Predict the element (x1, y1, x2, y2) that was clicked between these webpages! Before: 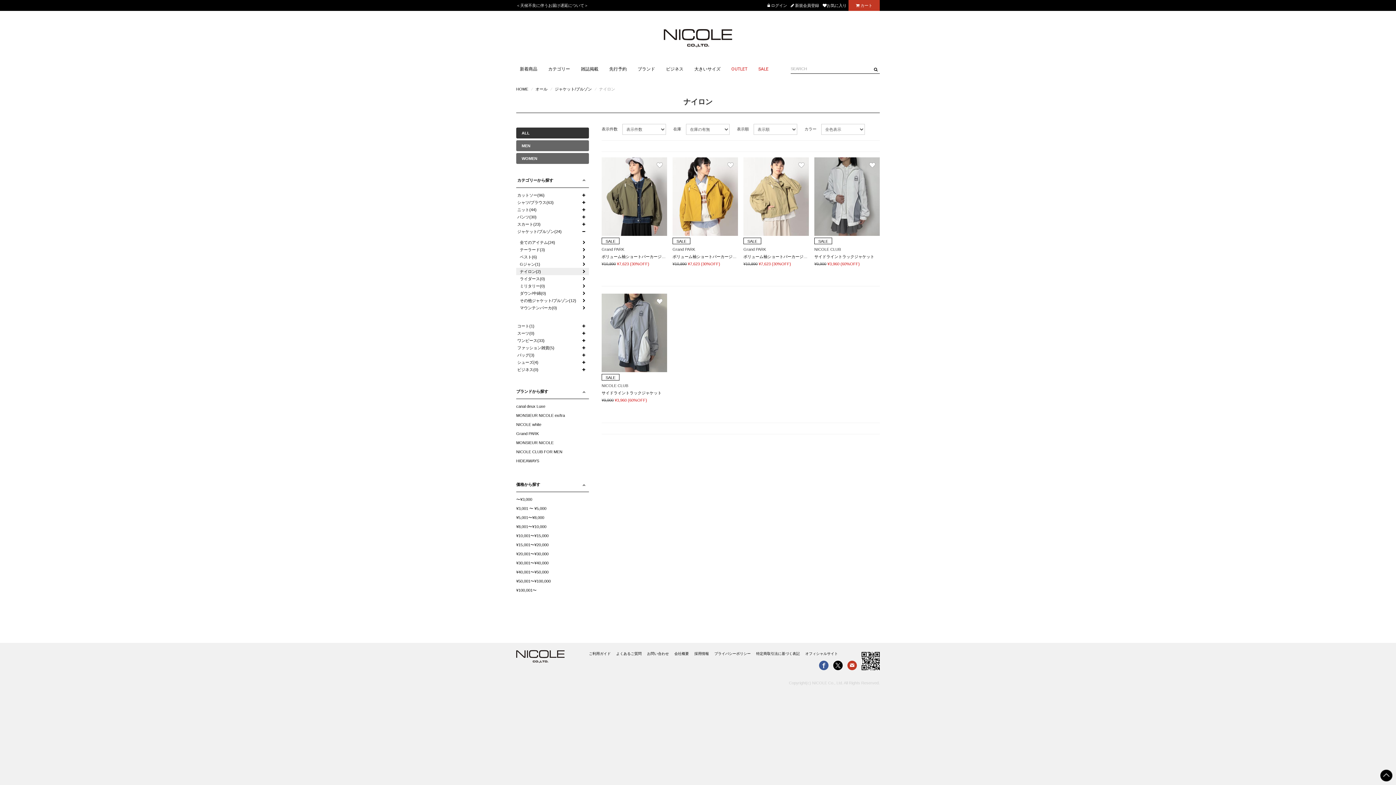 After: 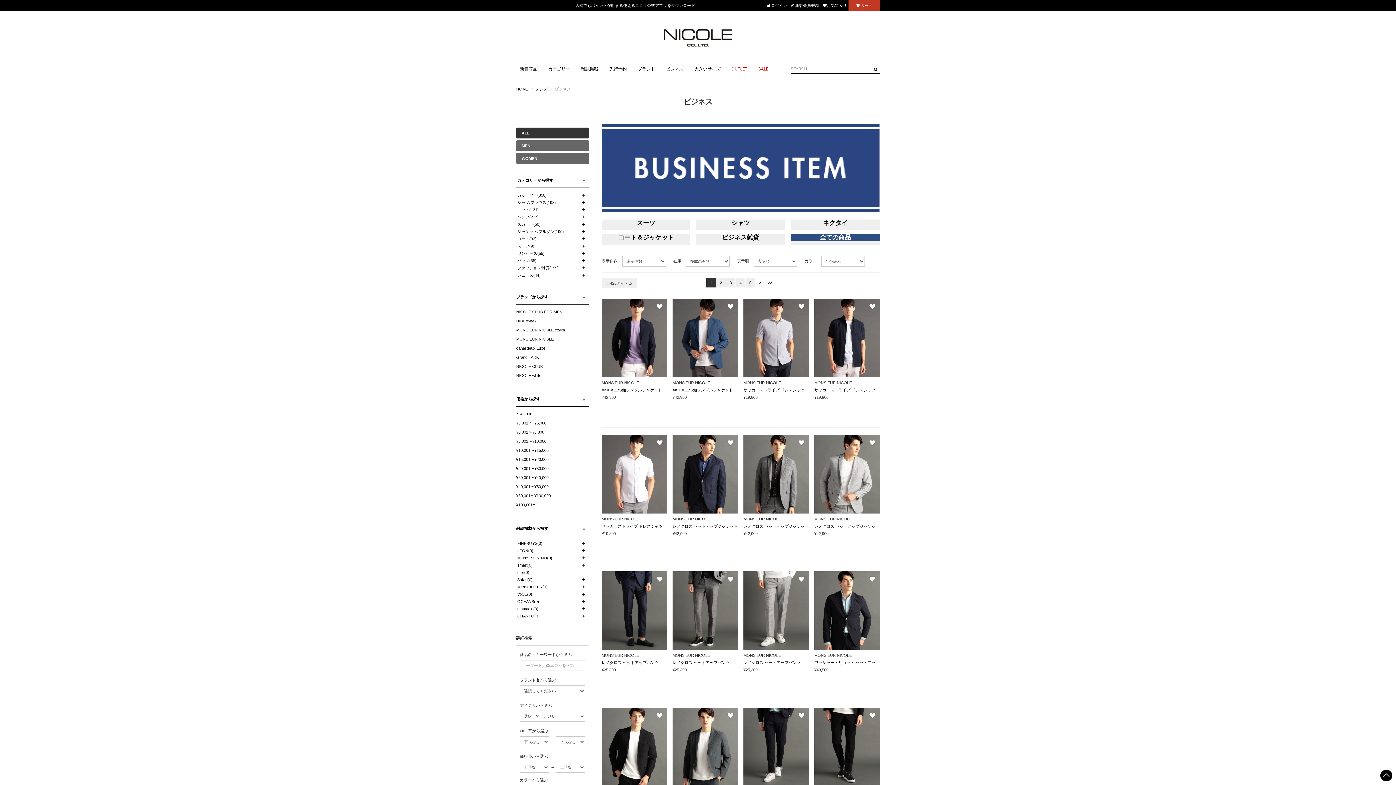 Action: label: ビジネス bbox: (662, 65, 687, 72)